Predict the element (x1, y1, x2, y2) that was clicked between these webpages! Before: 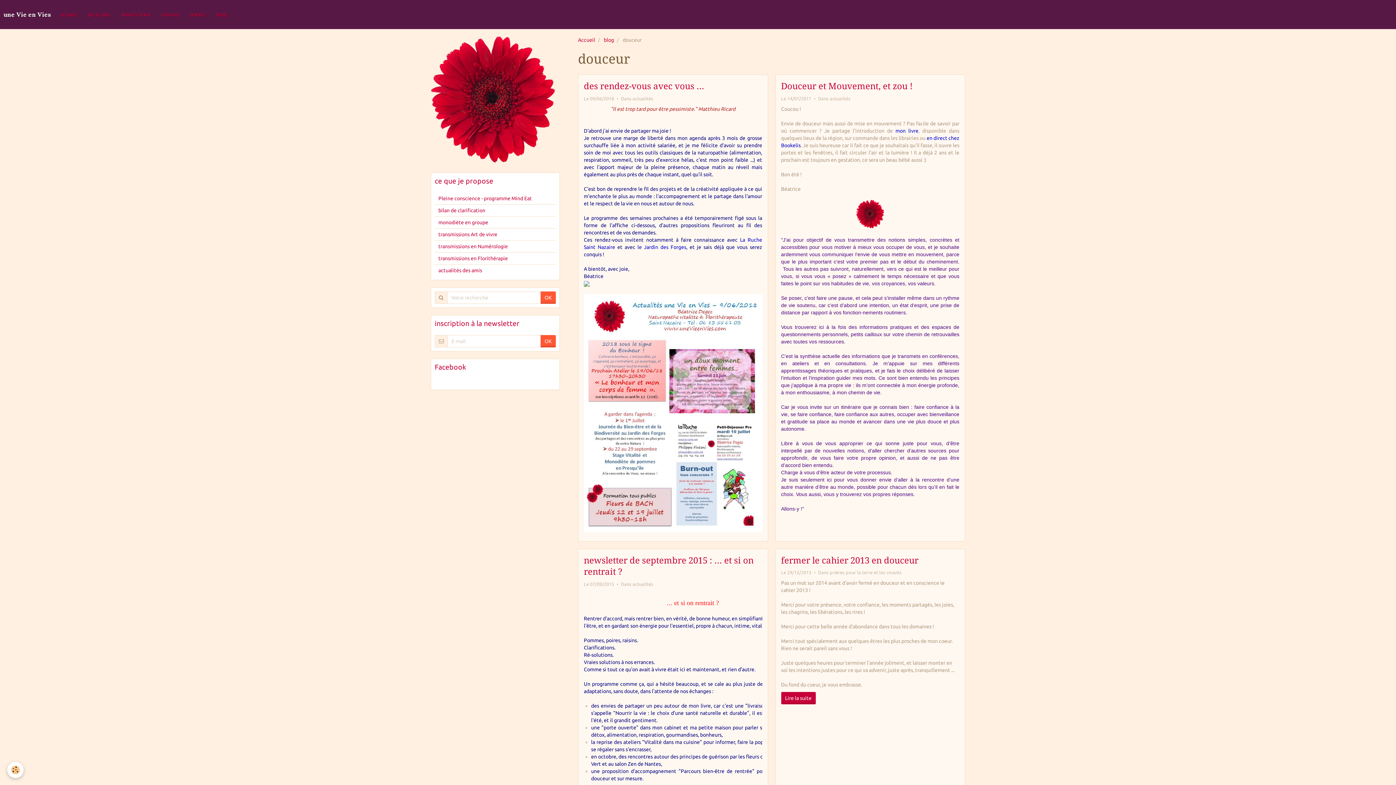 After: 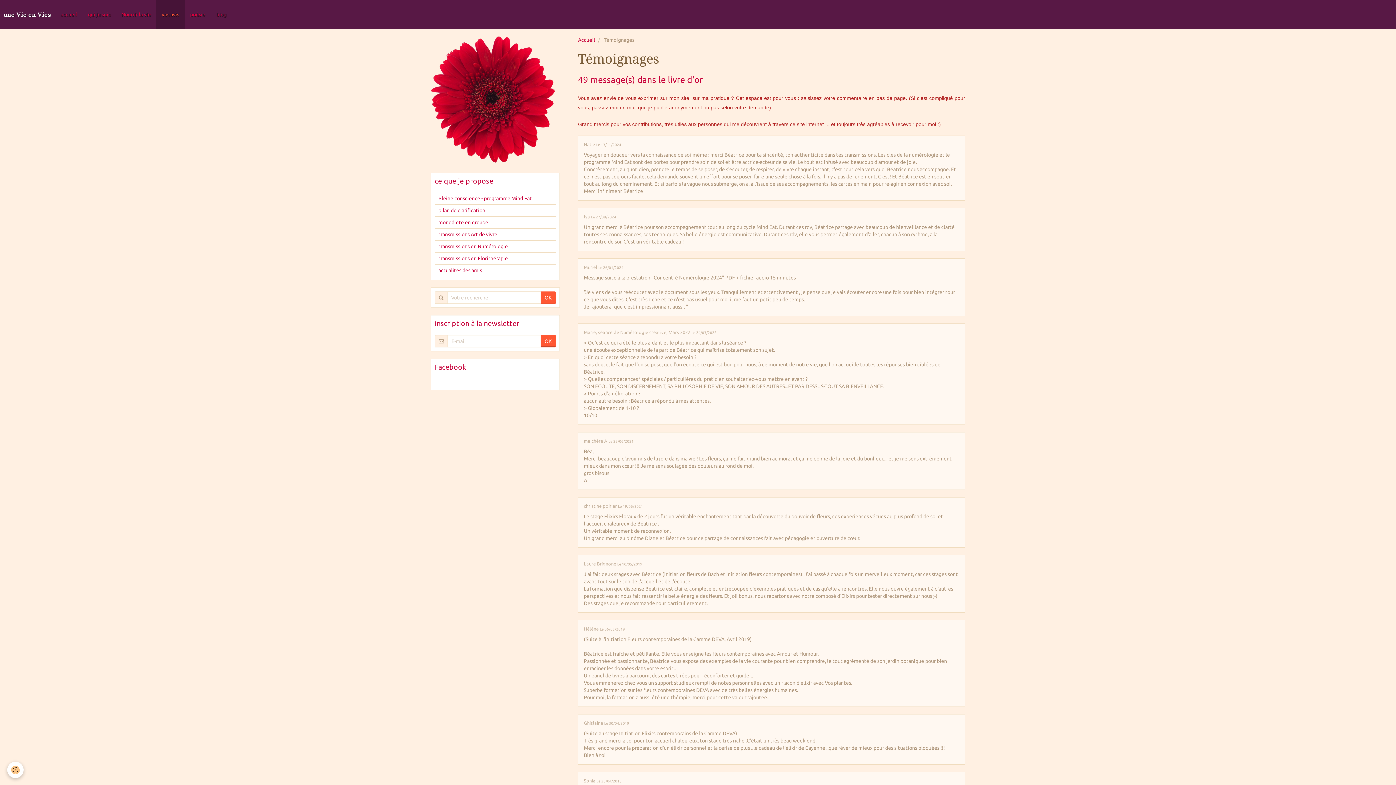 Action: bbox: (156, 0, 184, 29) label: vos avis